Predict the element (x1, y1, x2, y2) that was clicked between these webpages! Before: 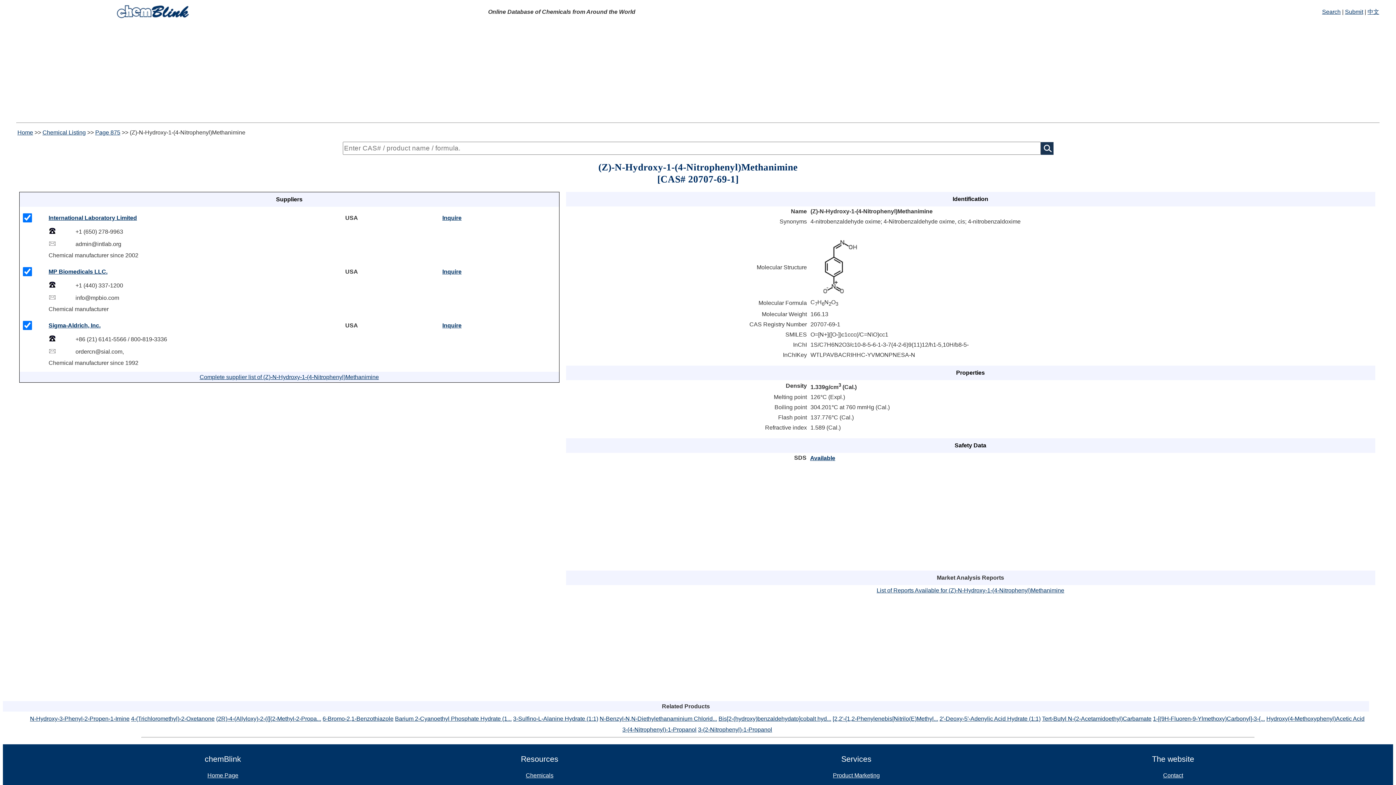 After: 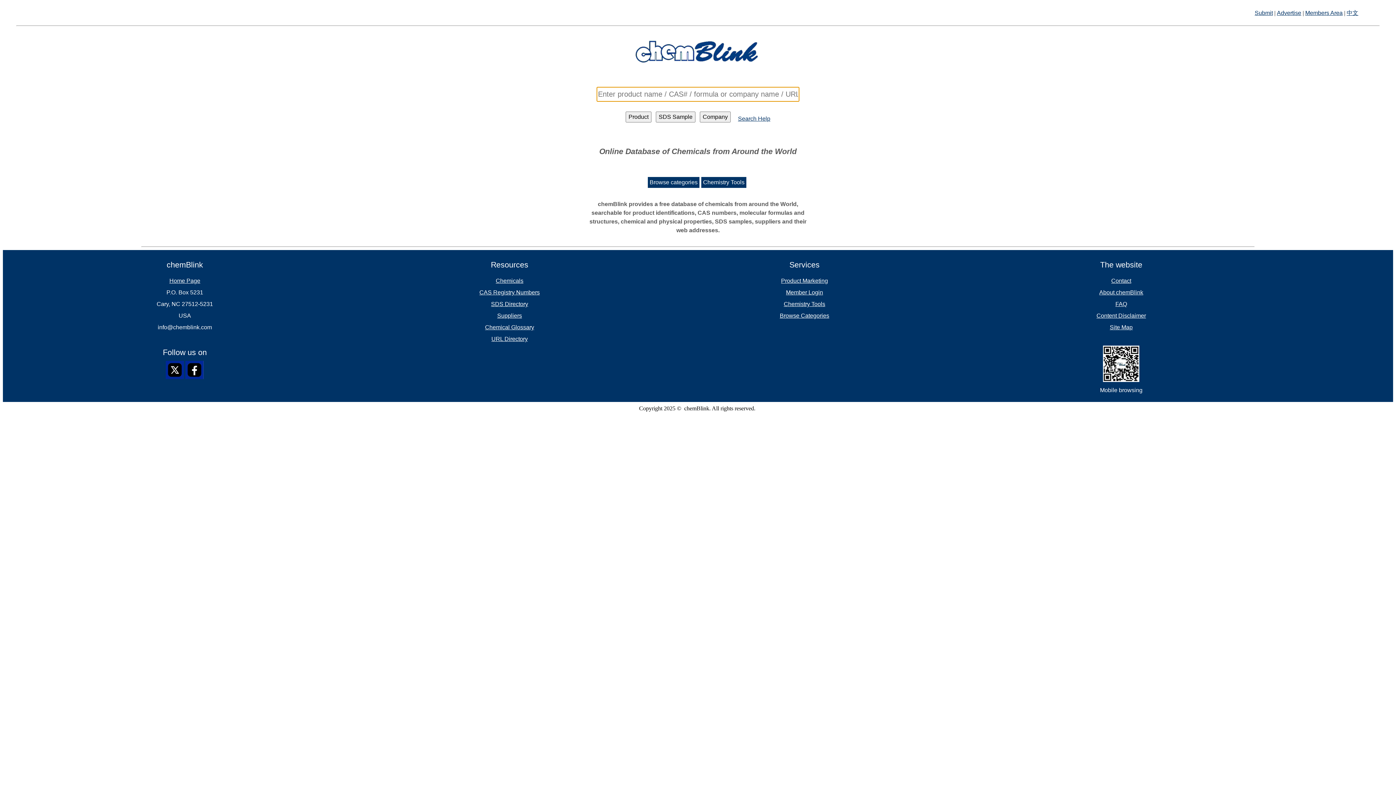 Action: label: Home Page bbox: (207, 772, 238, 778)